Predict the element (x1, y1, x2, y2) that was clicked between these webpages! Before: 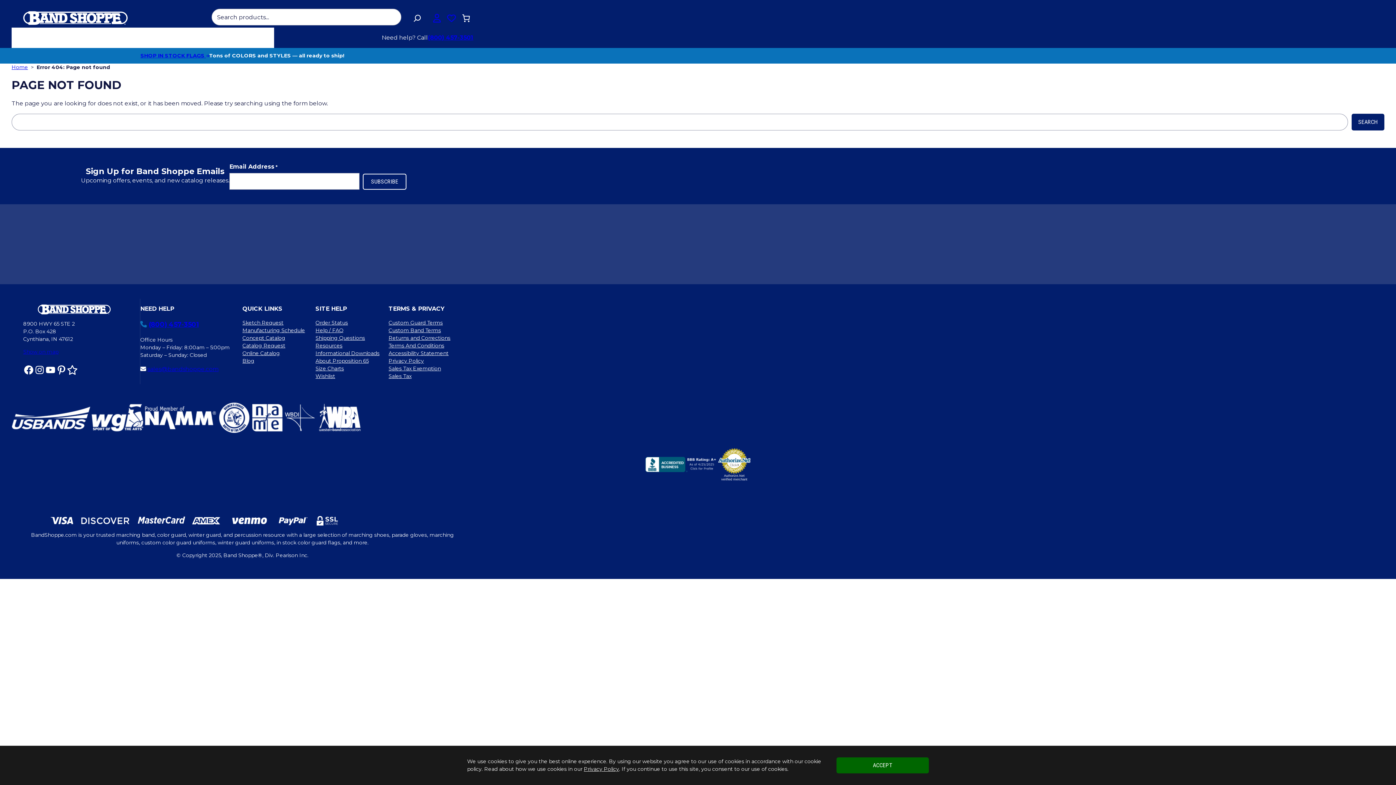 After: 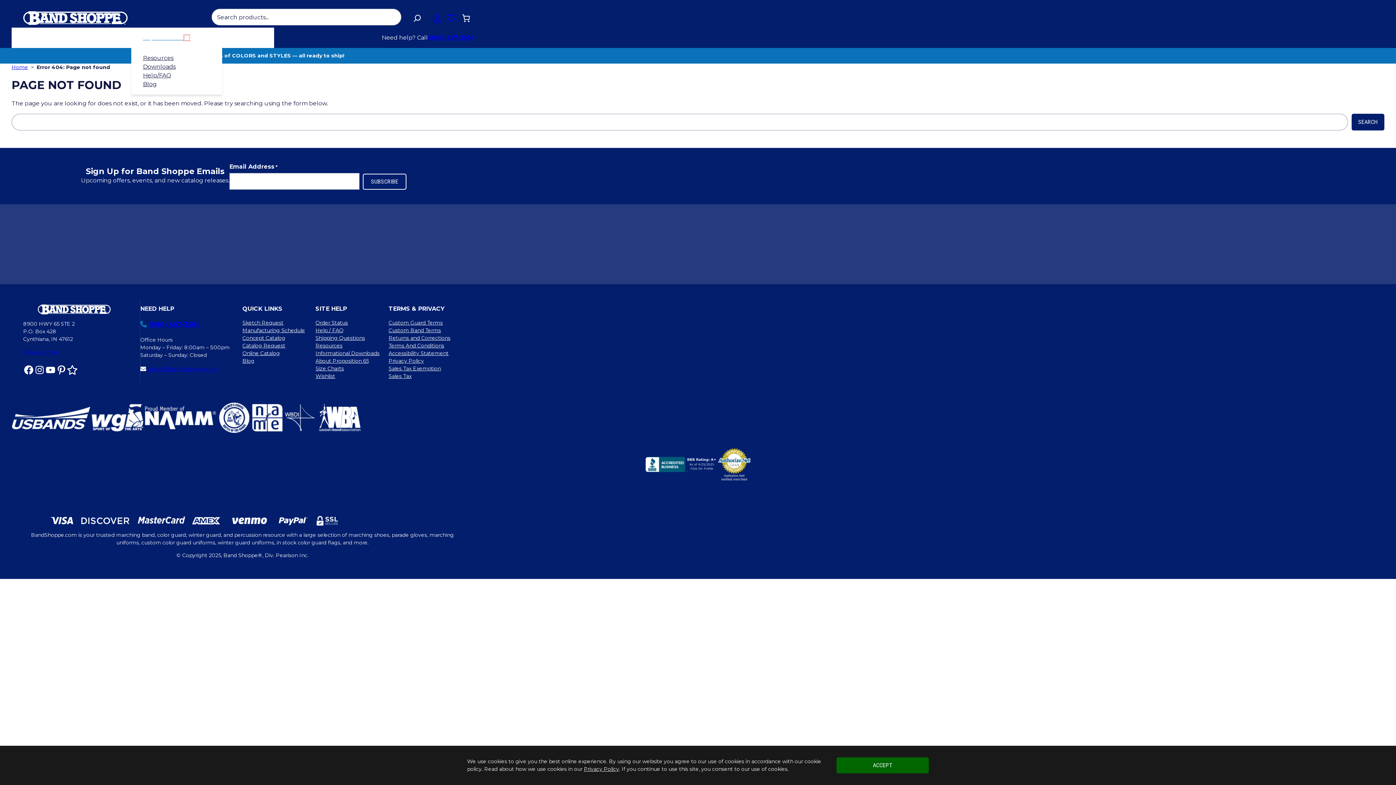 Action: label: Expert Advice submenu bbox: (185, 36, 188, 39)